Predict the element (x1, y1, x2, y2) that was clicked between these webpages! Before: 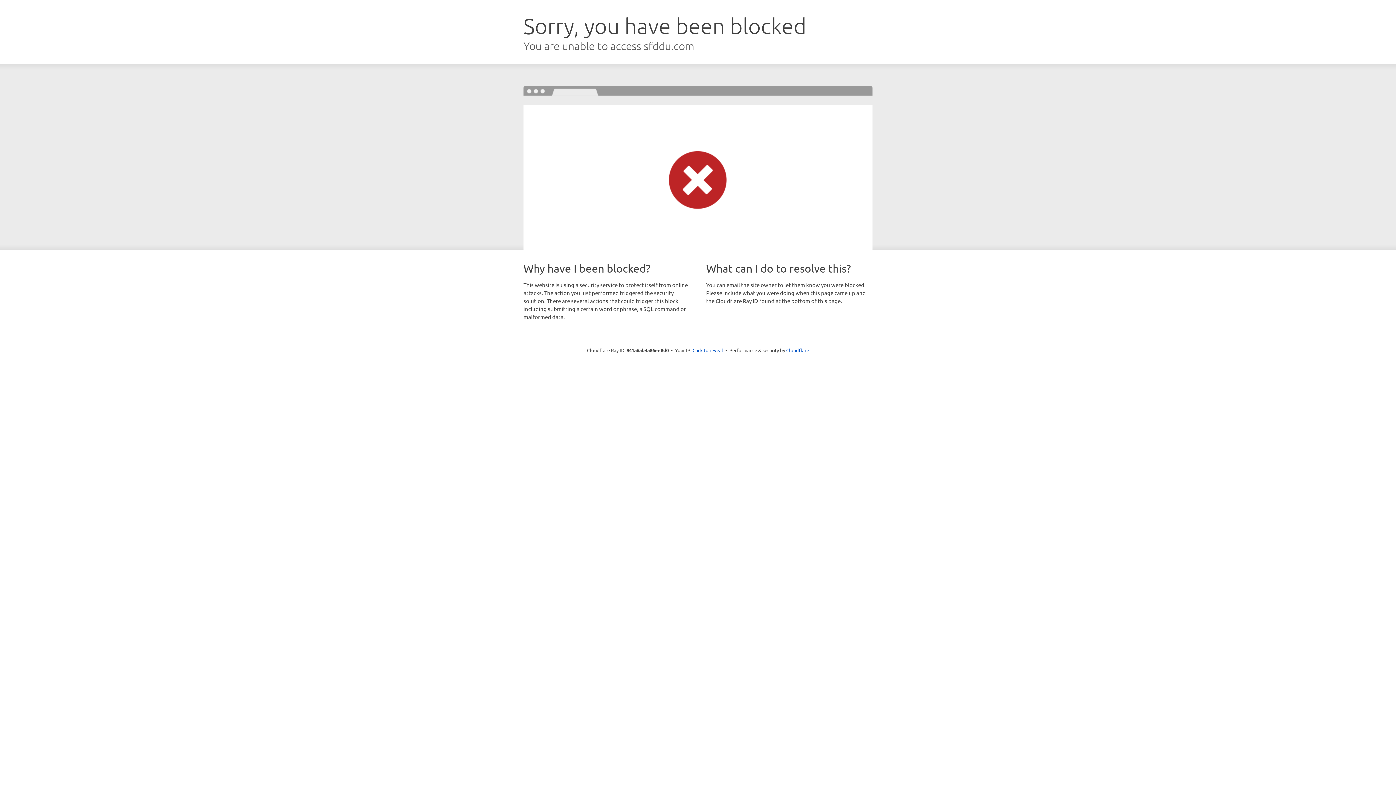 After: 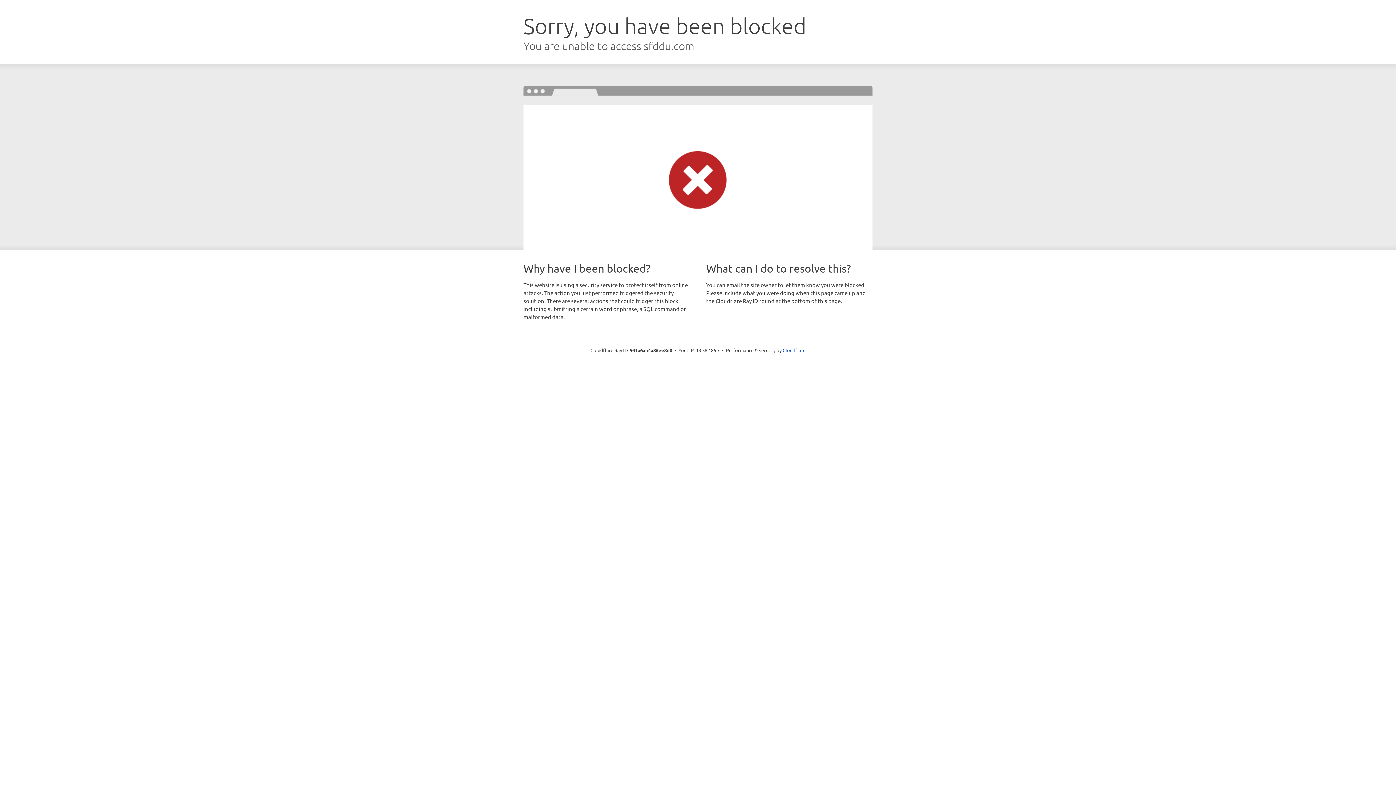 Action: label: Click to reveal bbox: (692, 346, 723, 353)